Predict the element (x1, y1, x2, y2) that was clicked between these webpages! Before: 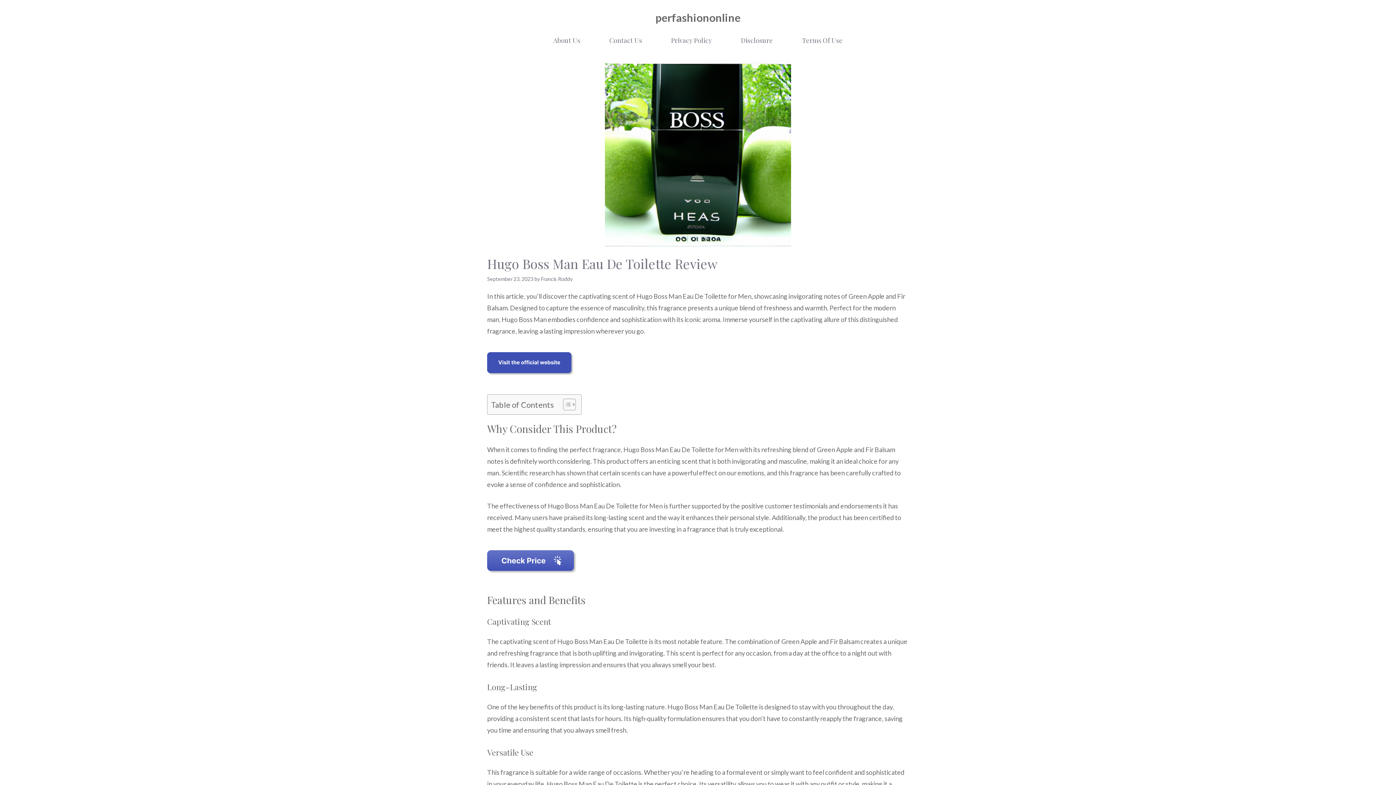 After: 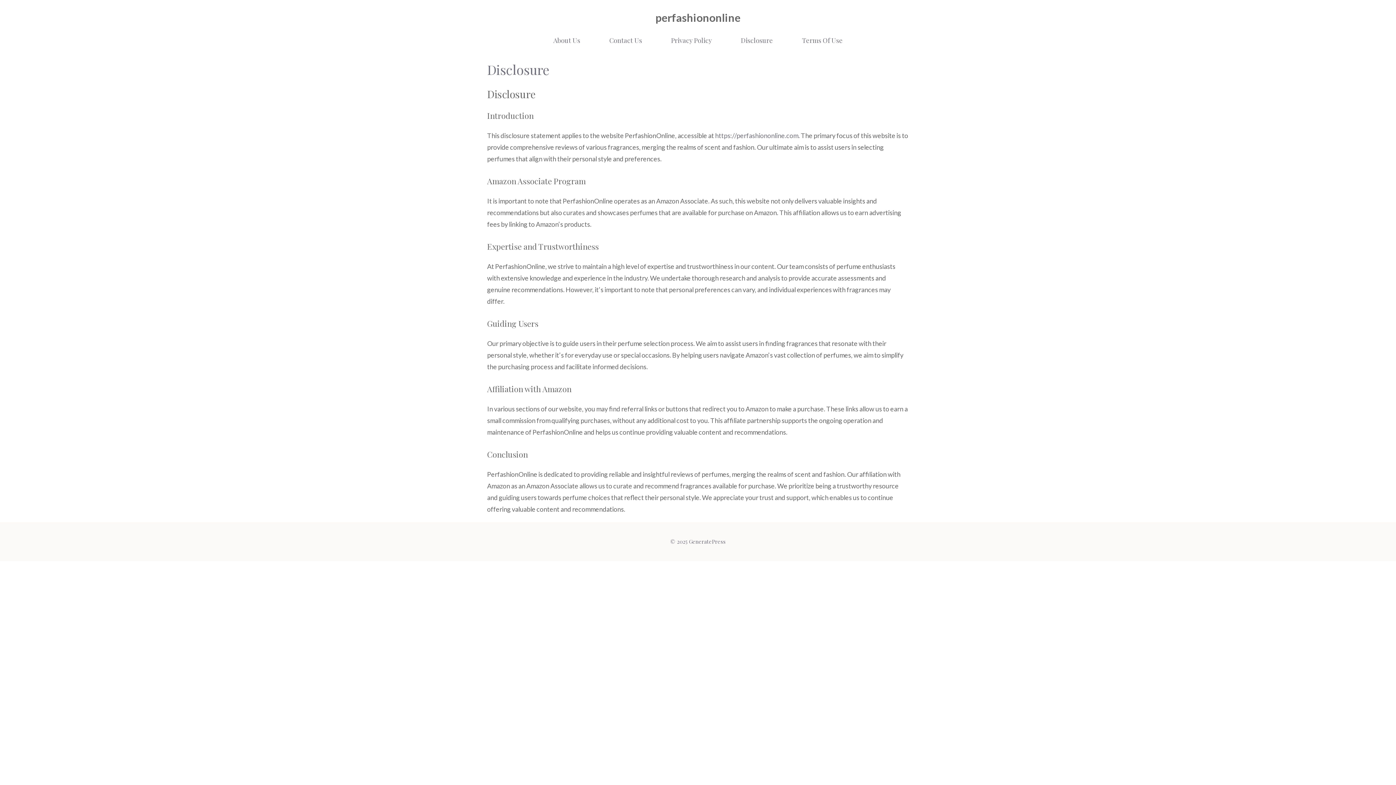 Action: label: Disclosure bbox: (726, 27, 787, 53)